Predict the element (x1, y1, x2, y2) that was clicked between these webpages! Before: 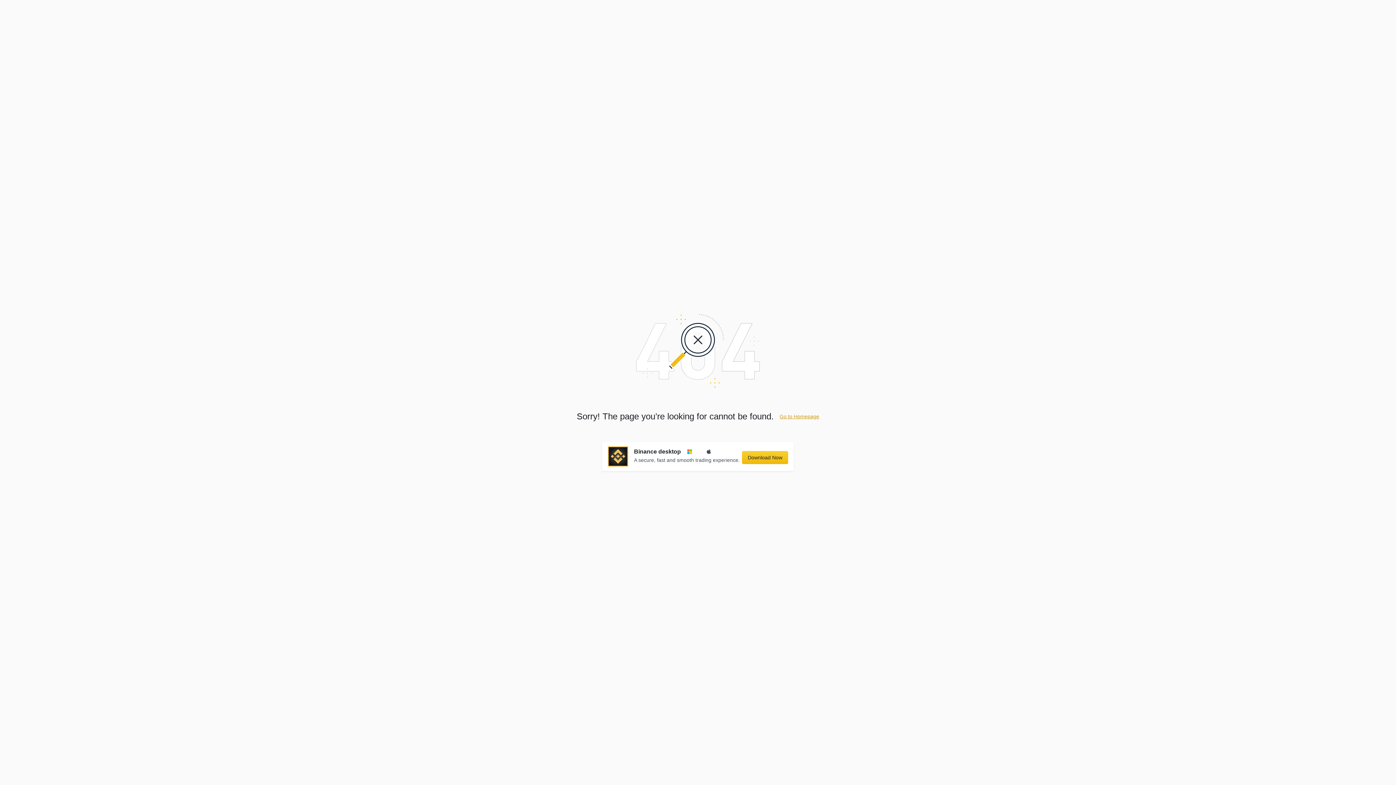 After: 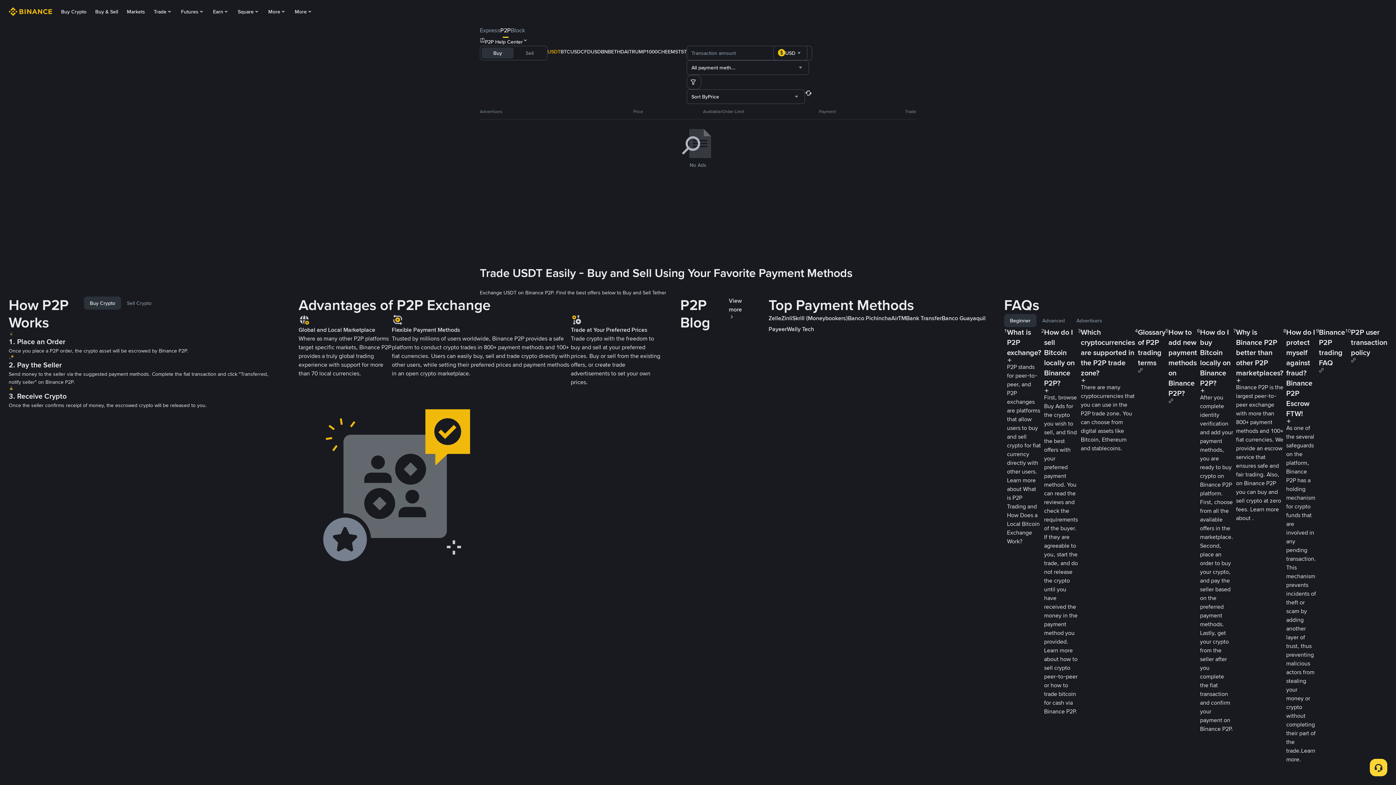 Action: bbox: (779, 413, 819, 419) label: Go to Homepage